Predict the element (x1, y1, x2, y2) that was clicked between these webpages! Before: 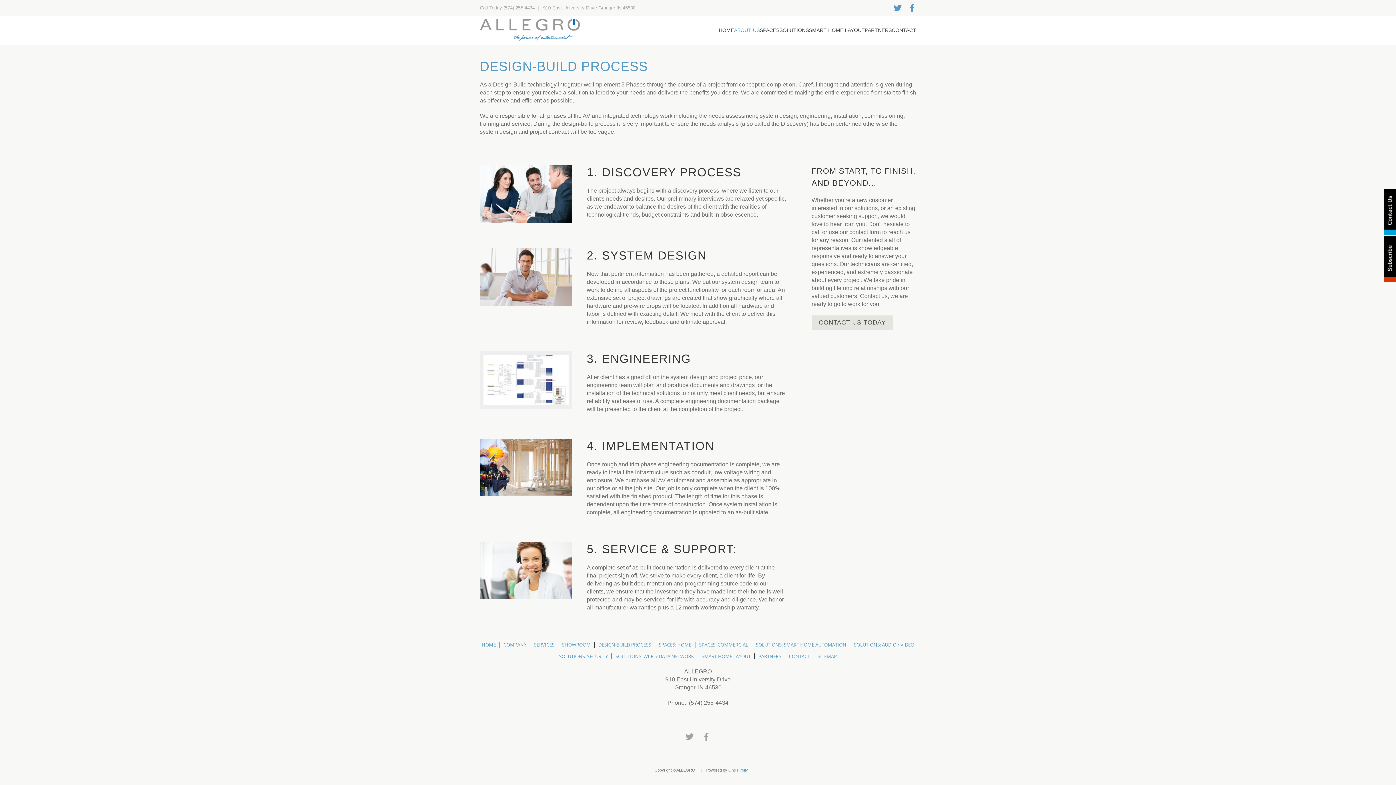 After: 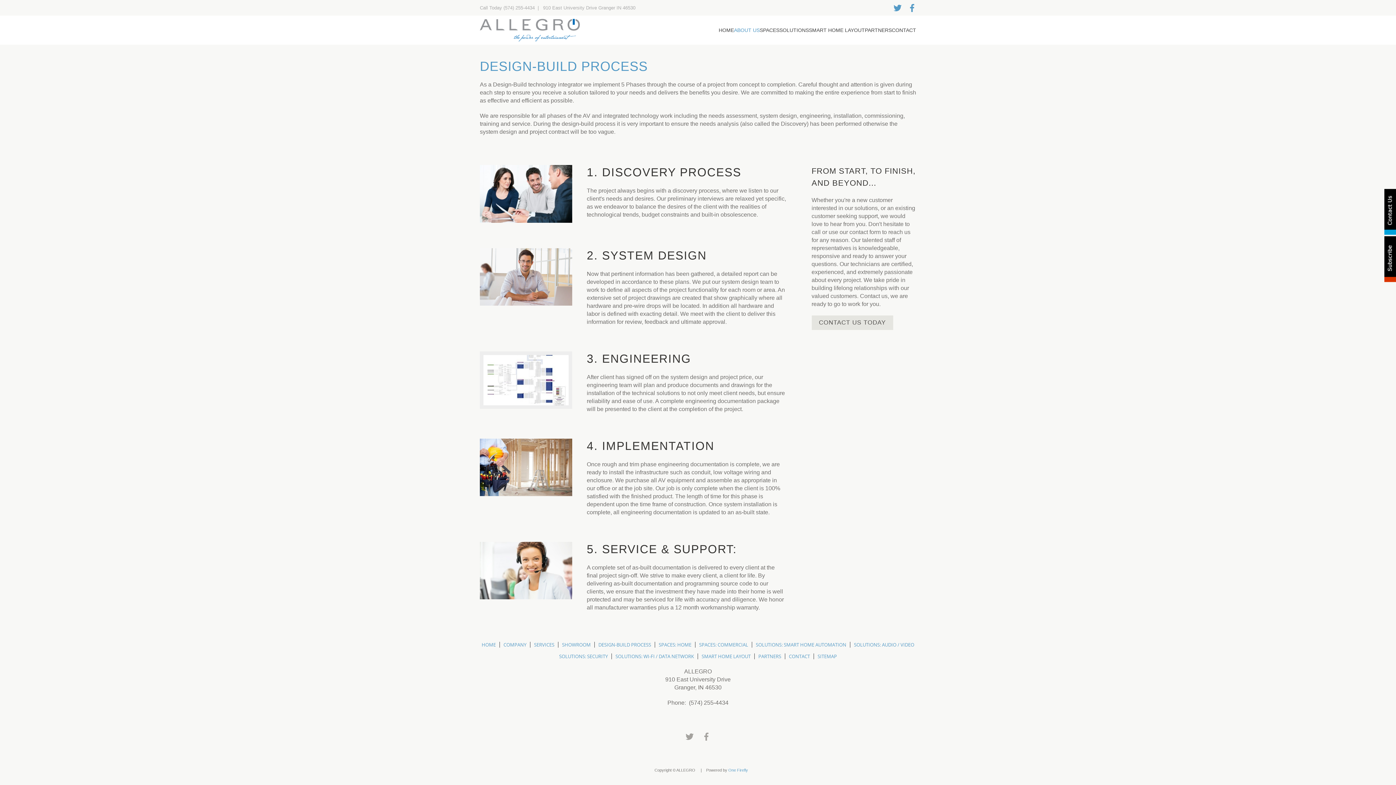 Action: label: DESIGN-BUILD PROCESS bbox: (598, 641, 651, 649)